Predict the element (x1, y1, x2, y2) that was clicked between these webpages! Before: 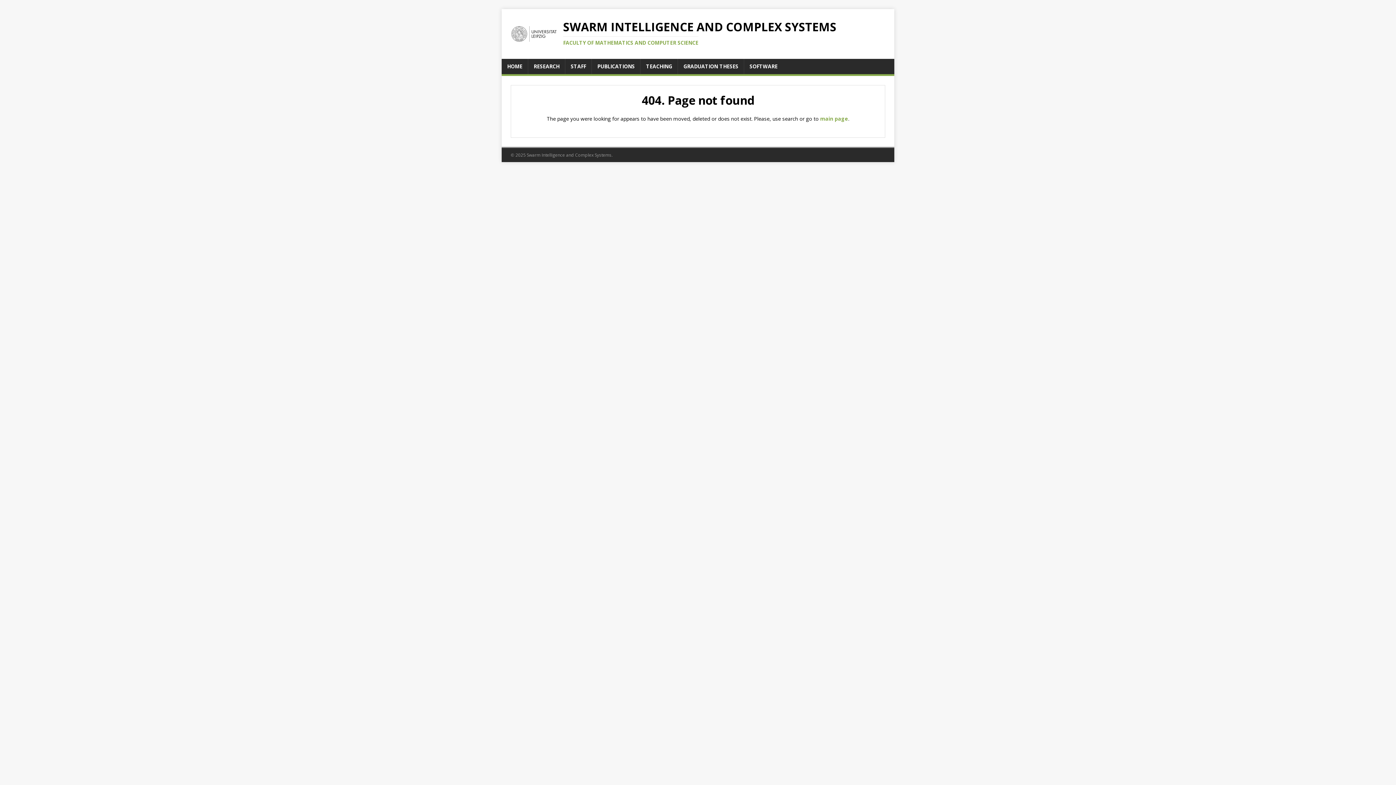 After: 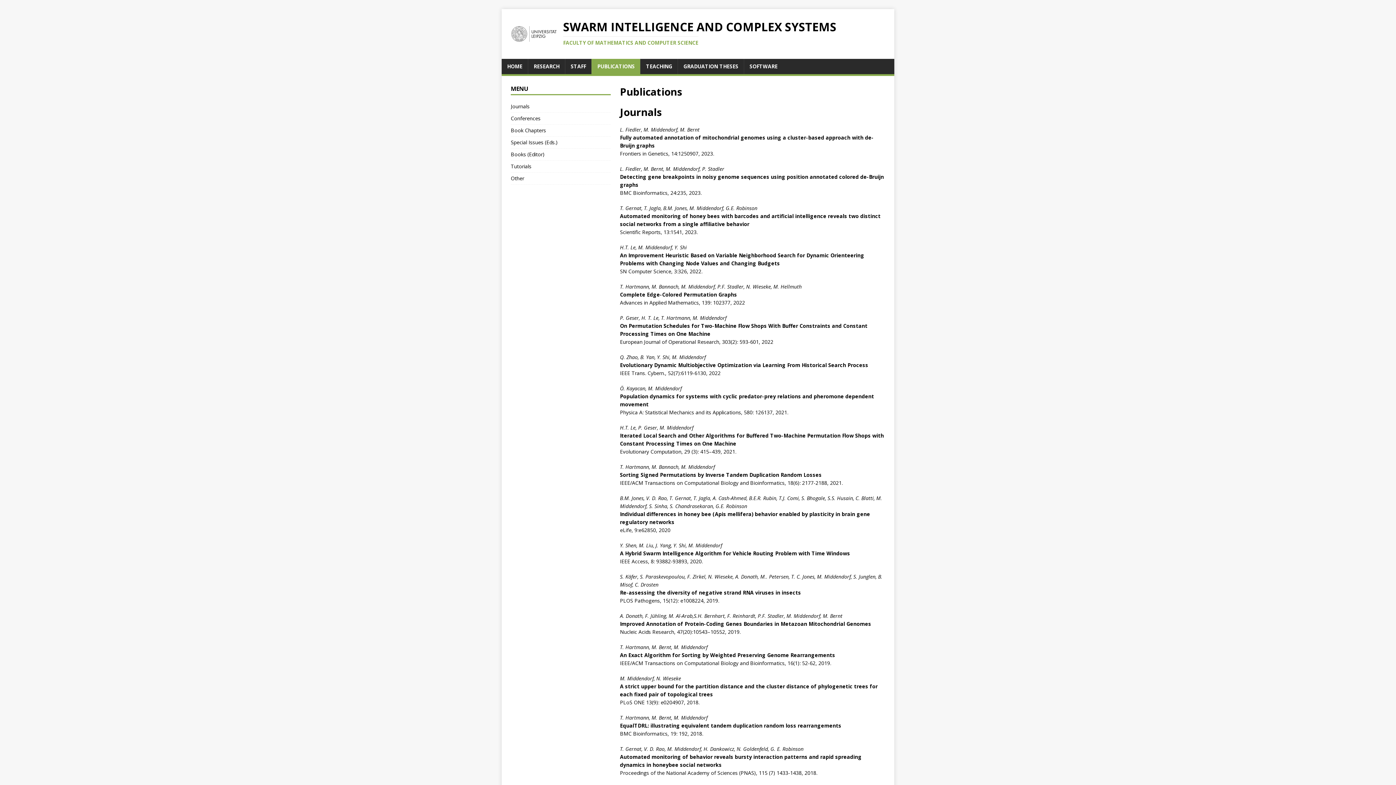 Action: label: PUBLICATIONS bbox: (592, 58, 640, 74)